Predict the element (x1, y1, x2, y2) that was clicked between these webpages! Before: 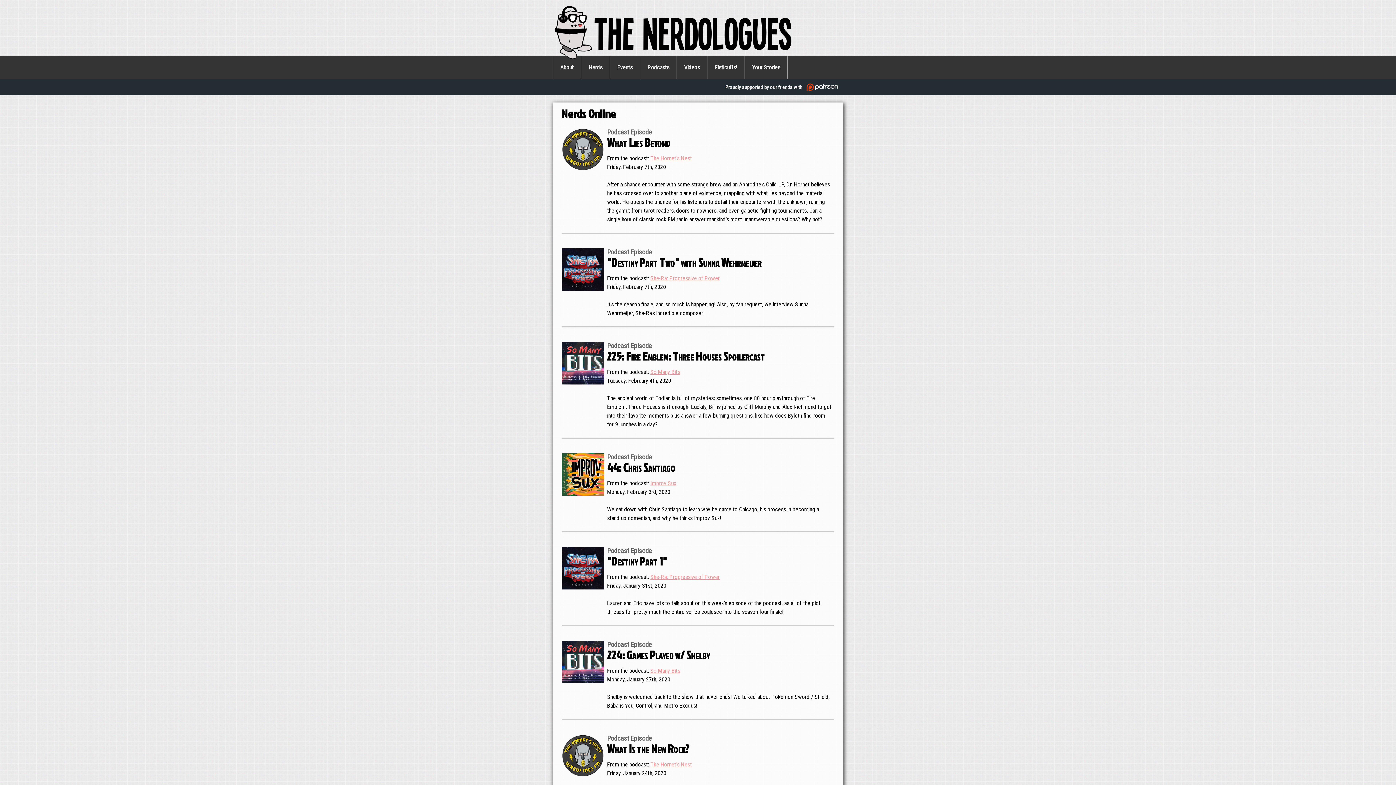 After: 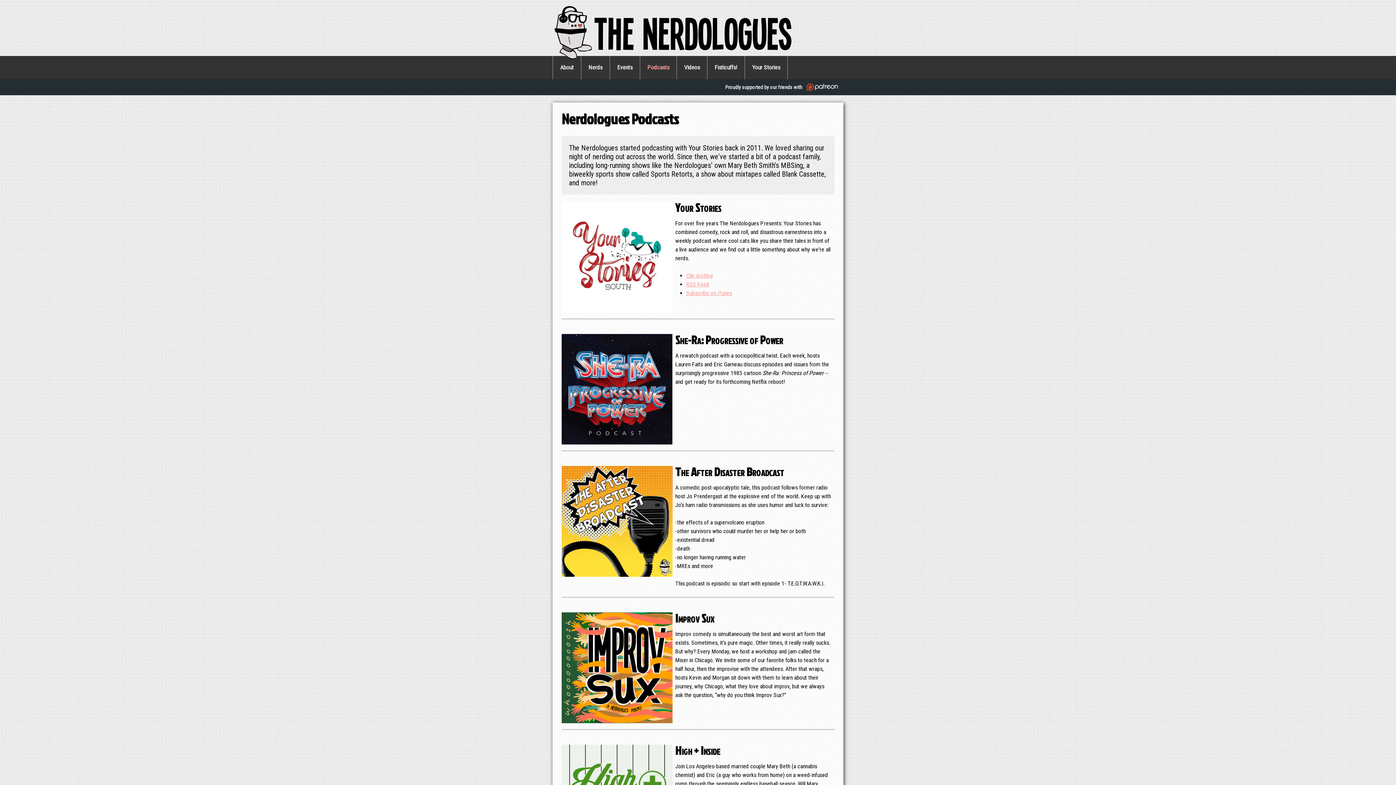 Action: bbox: (640, 56, 676, 79) label: Podcasts